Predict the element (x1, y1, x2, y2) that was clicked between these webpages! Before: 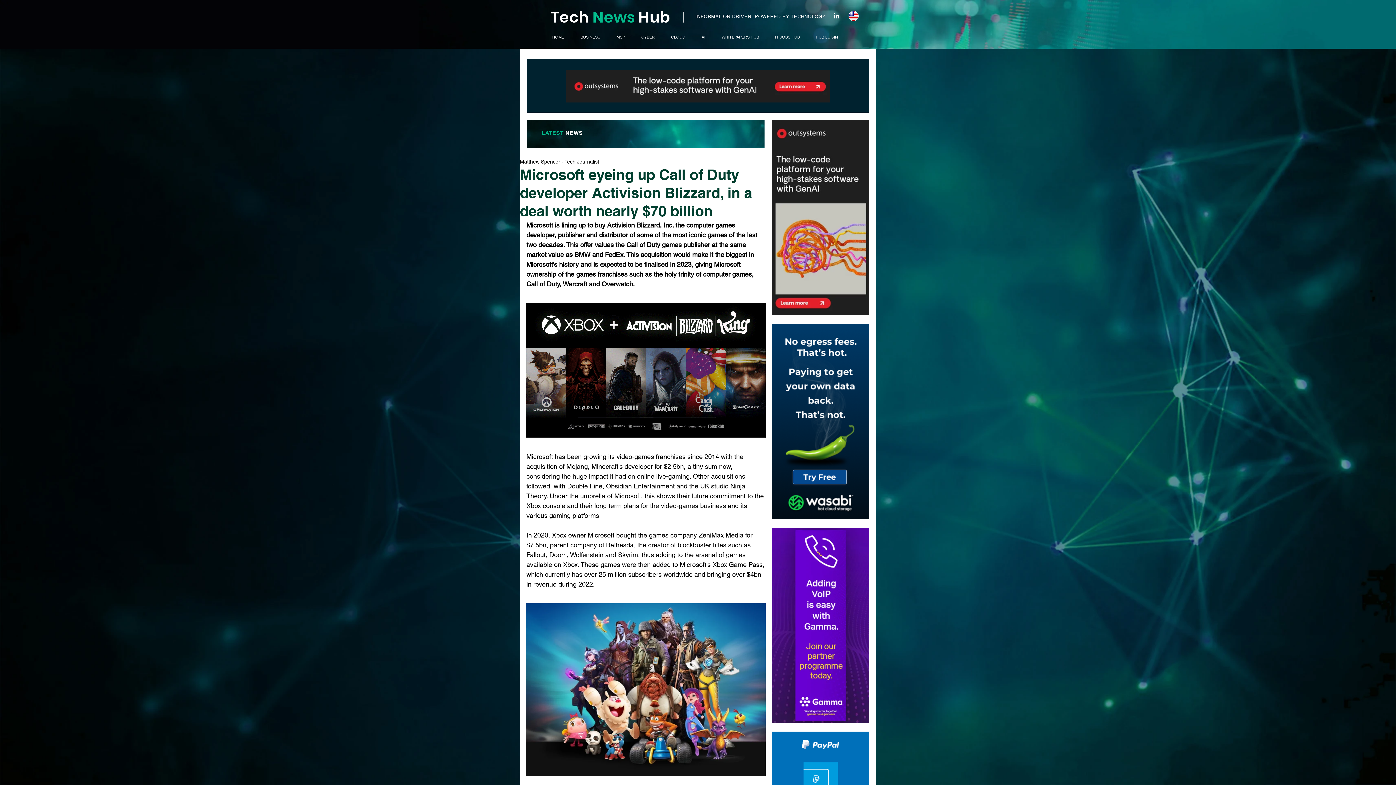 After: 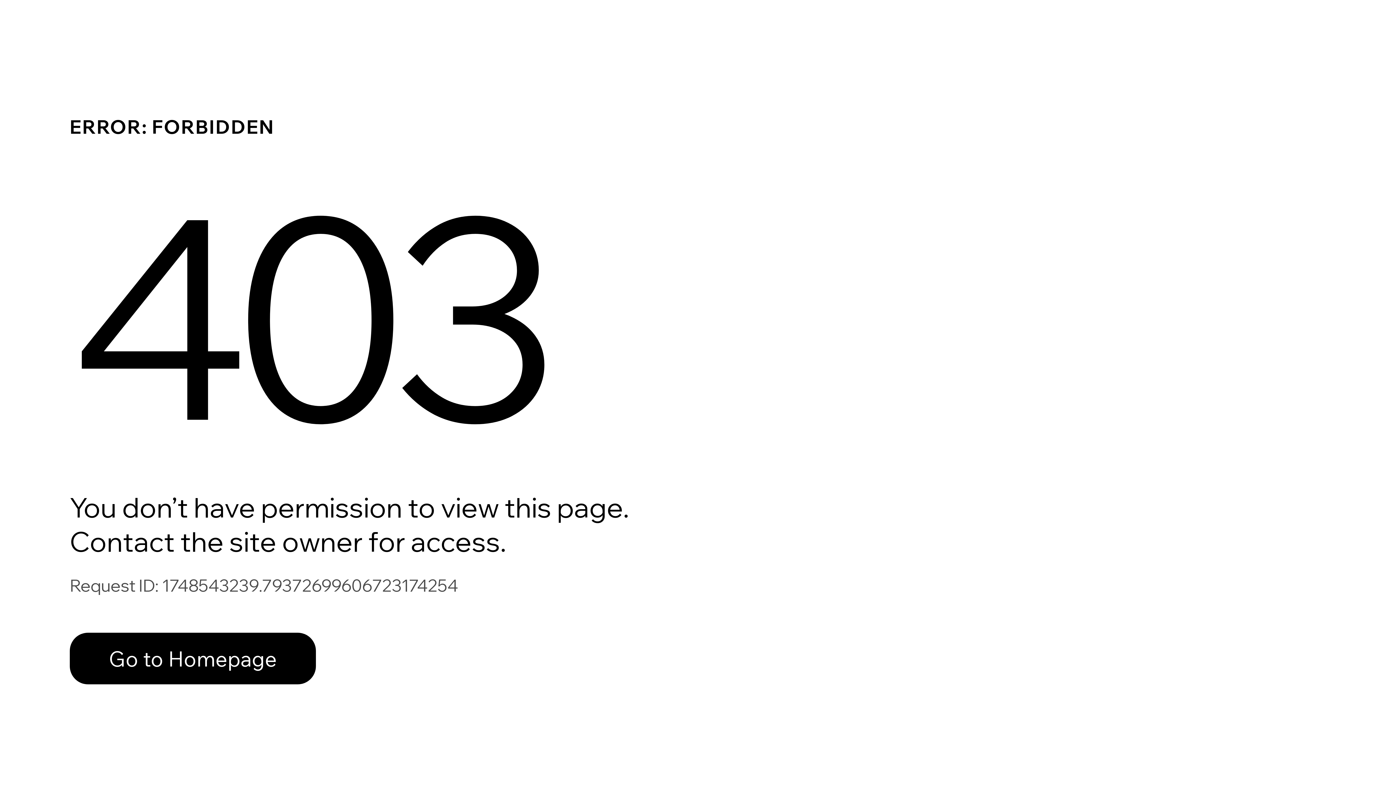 Action: bbox: (810, 31, 848, 42) label: HUB LOGIN